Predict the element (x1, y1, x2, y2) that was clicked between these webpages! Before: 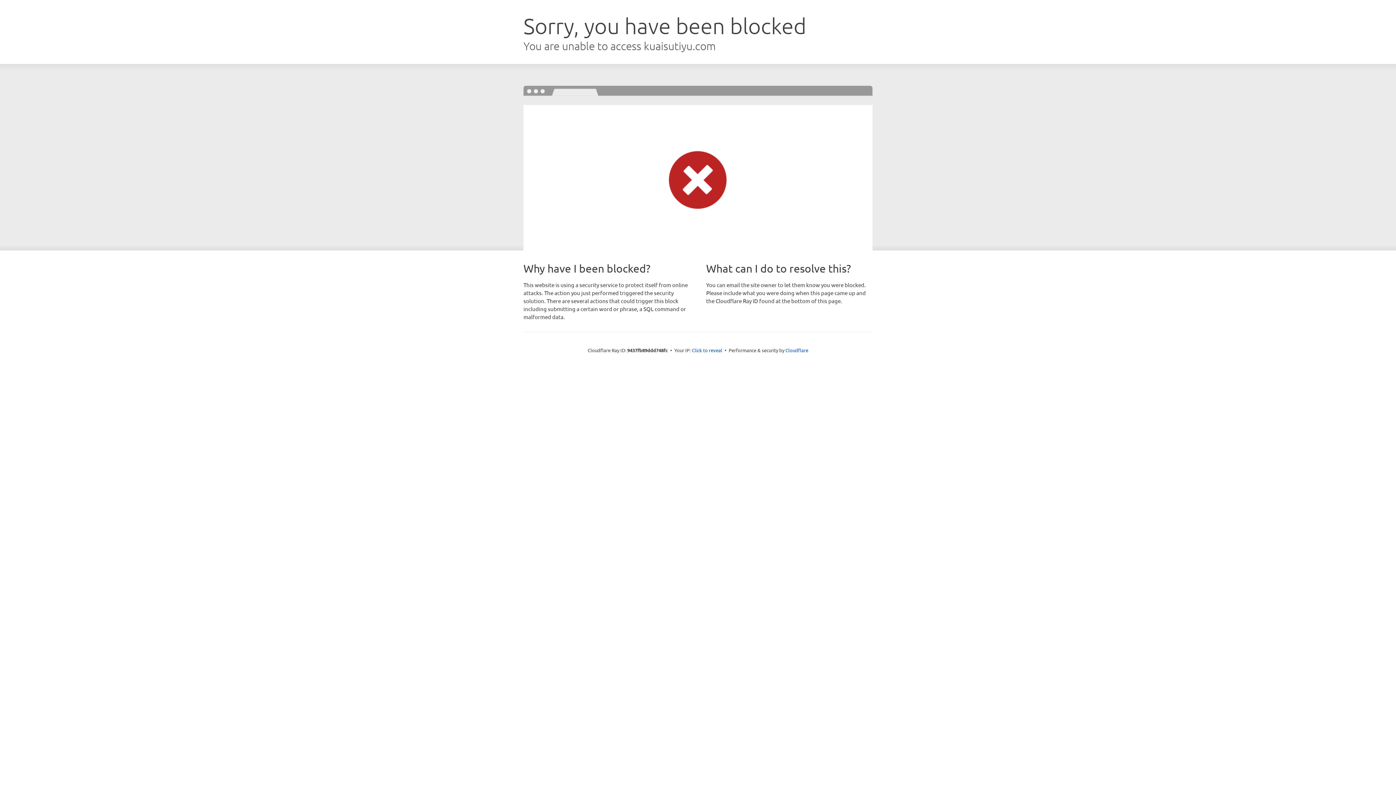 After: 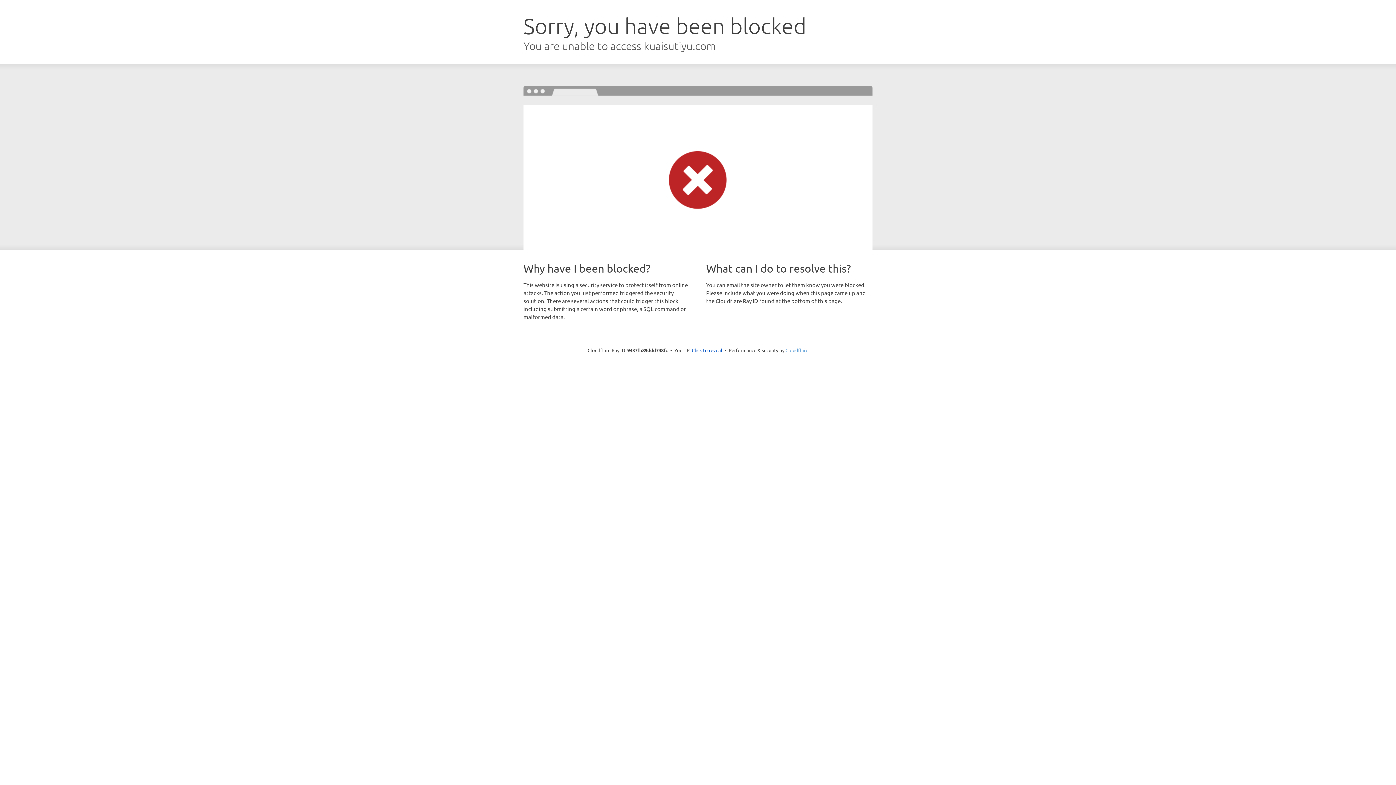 Action: label: Cloudflare bbox: (785, 347, 808, 353)